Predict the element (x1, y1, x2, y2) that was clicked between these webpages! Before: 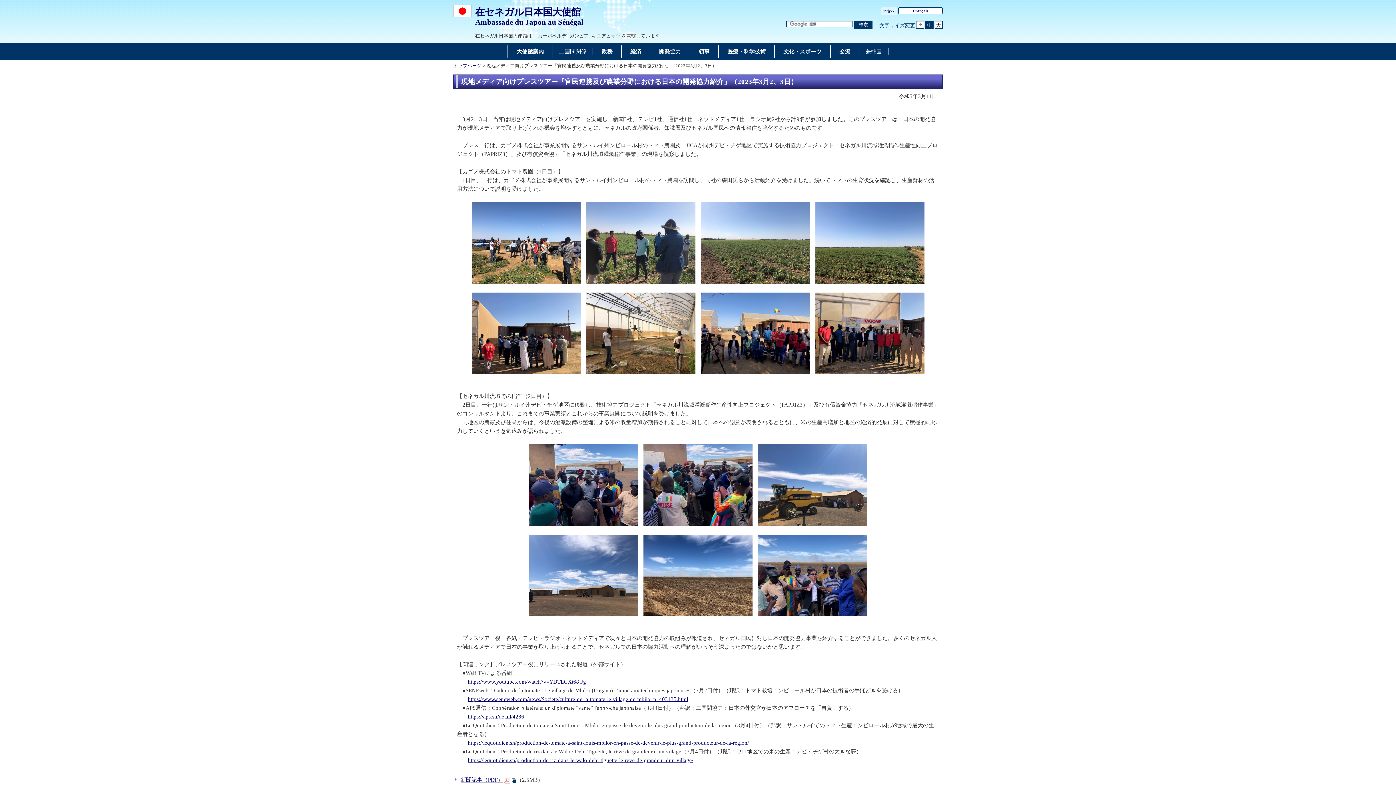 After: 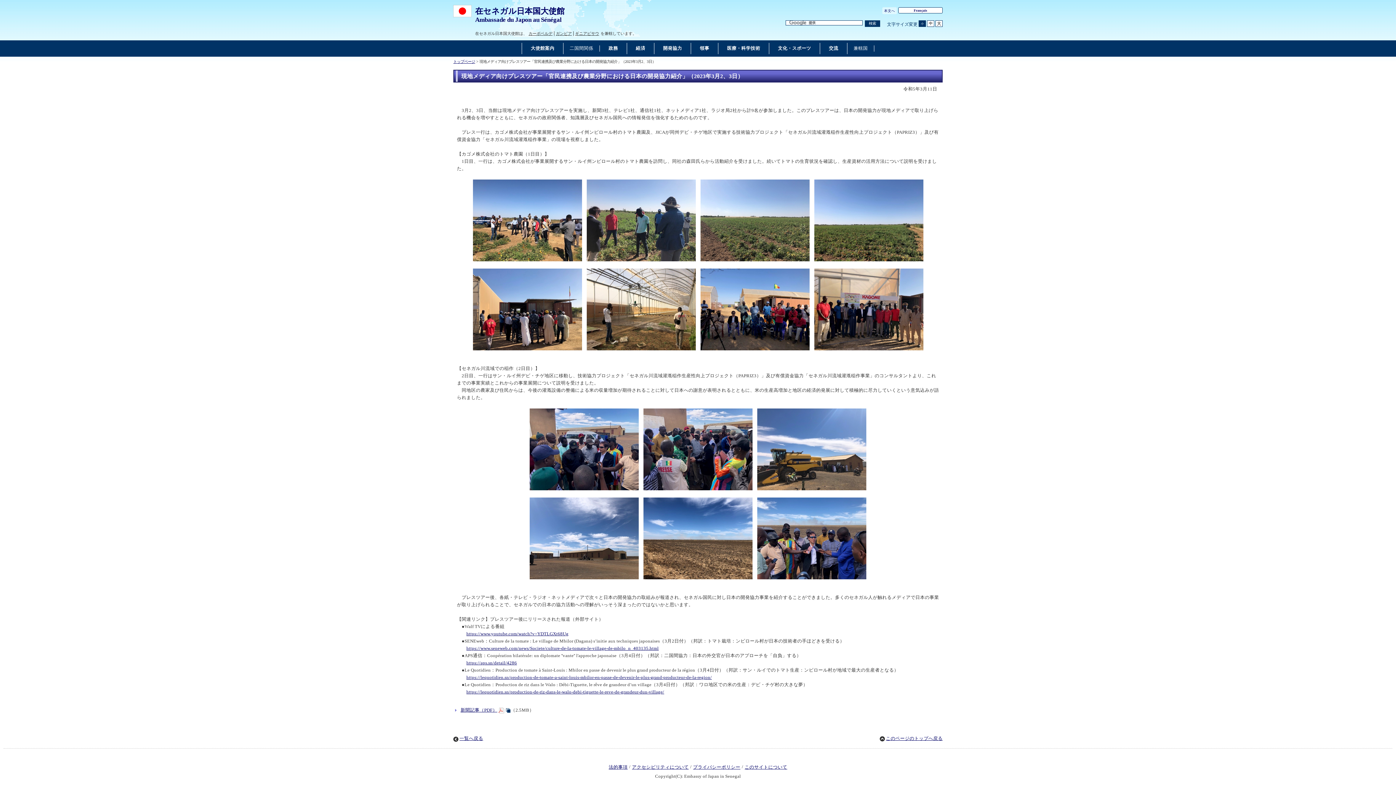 Action: bbox: (916, 21, 924, 28) label: 小